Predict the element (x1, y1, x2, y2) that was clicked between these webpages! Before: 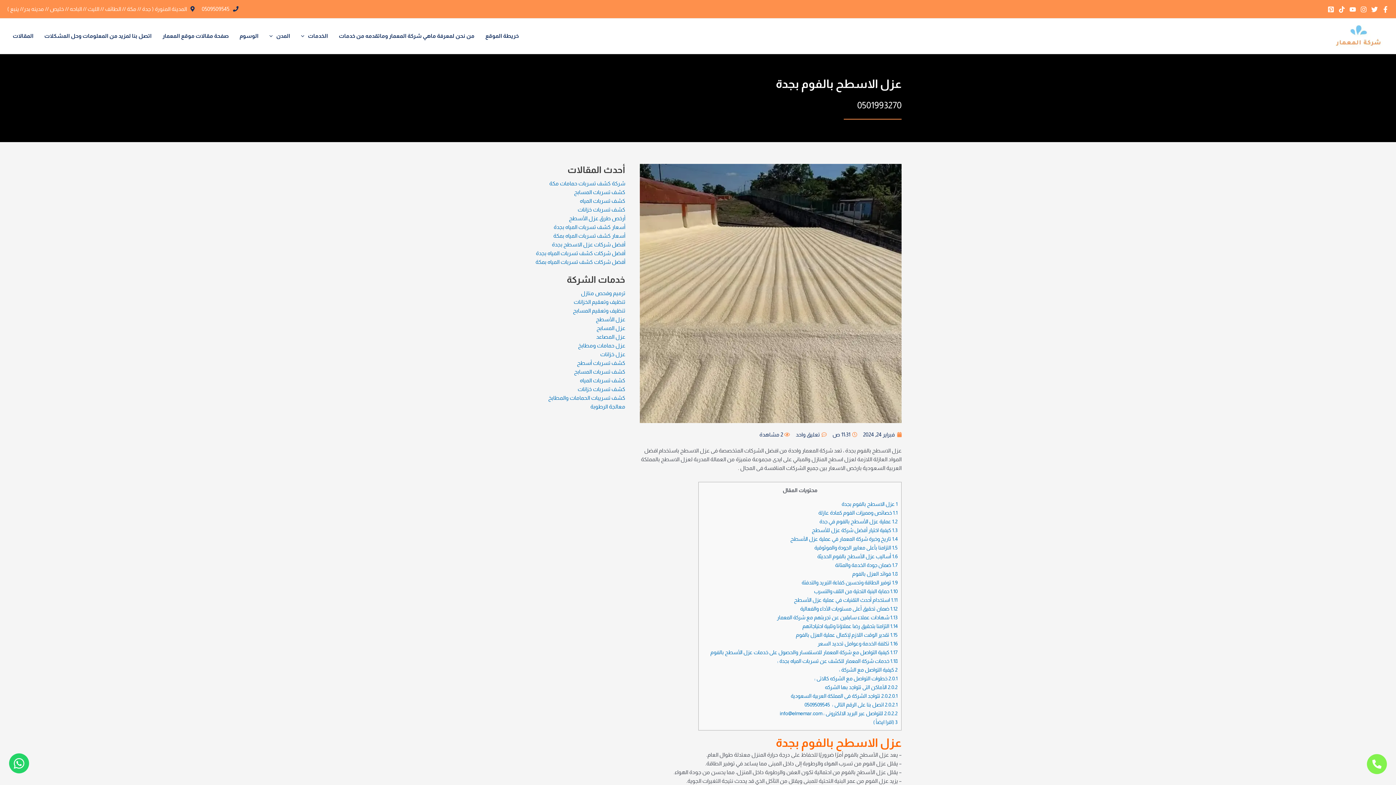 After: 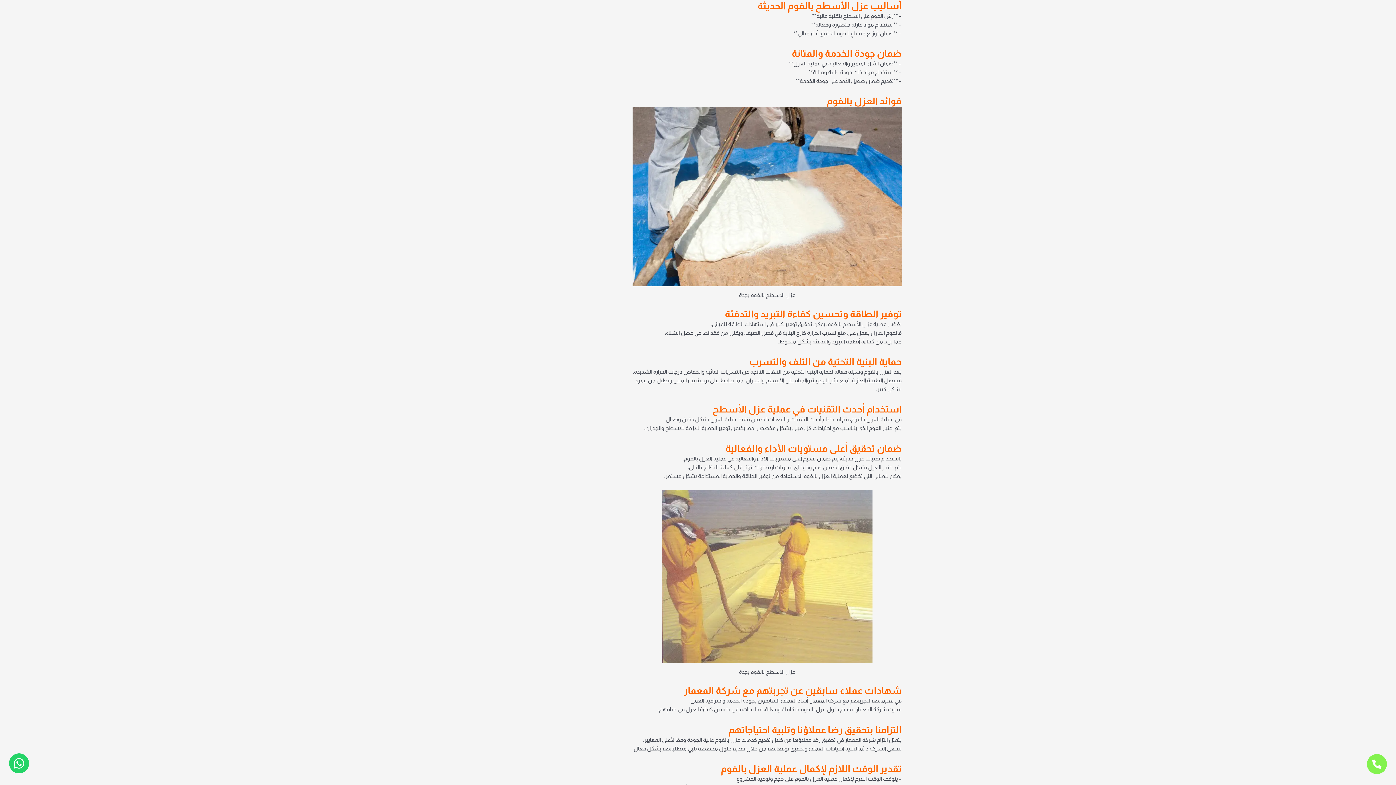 Action: label: 1.6 أساليب عزل الأسطح بالفوم الحديثة bbox: (817, 553, 897, 559)